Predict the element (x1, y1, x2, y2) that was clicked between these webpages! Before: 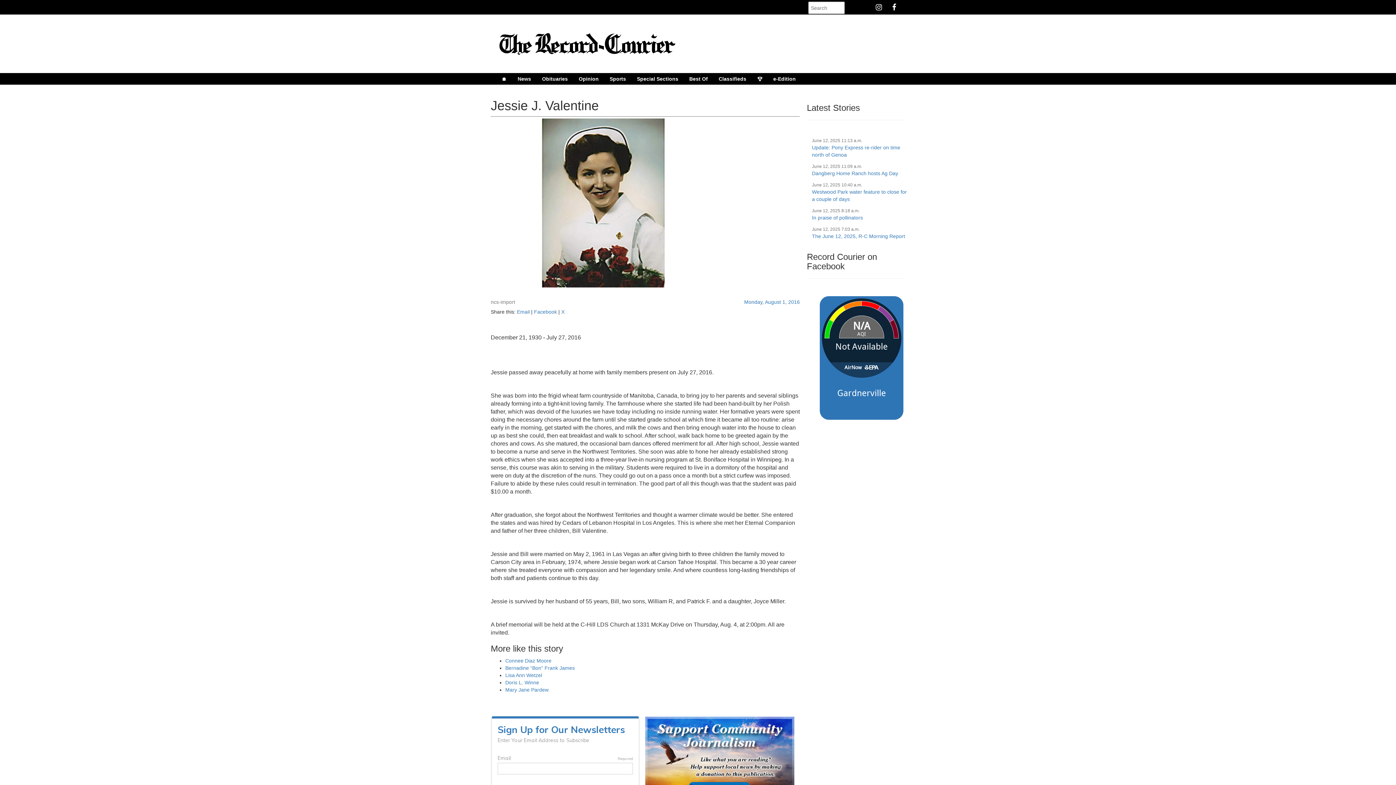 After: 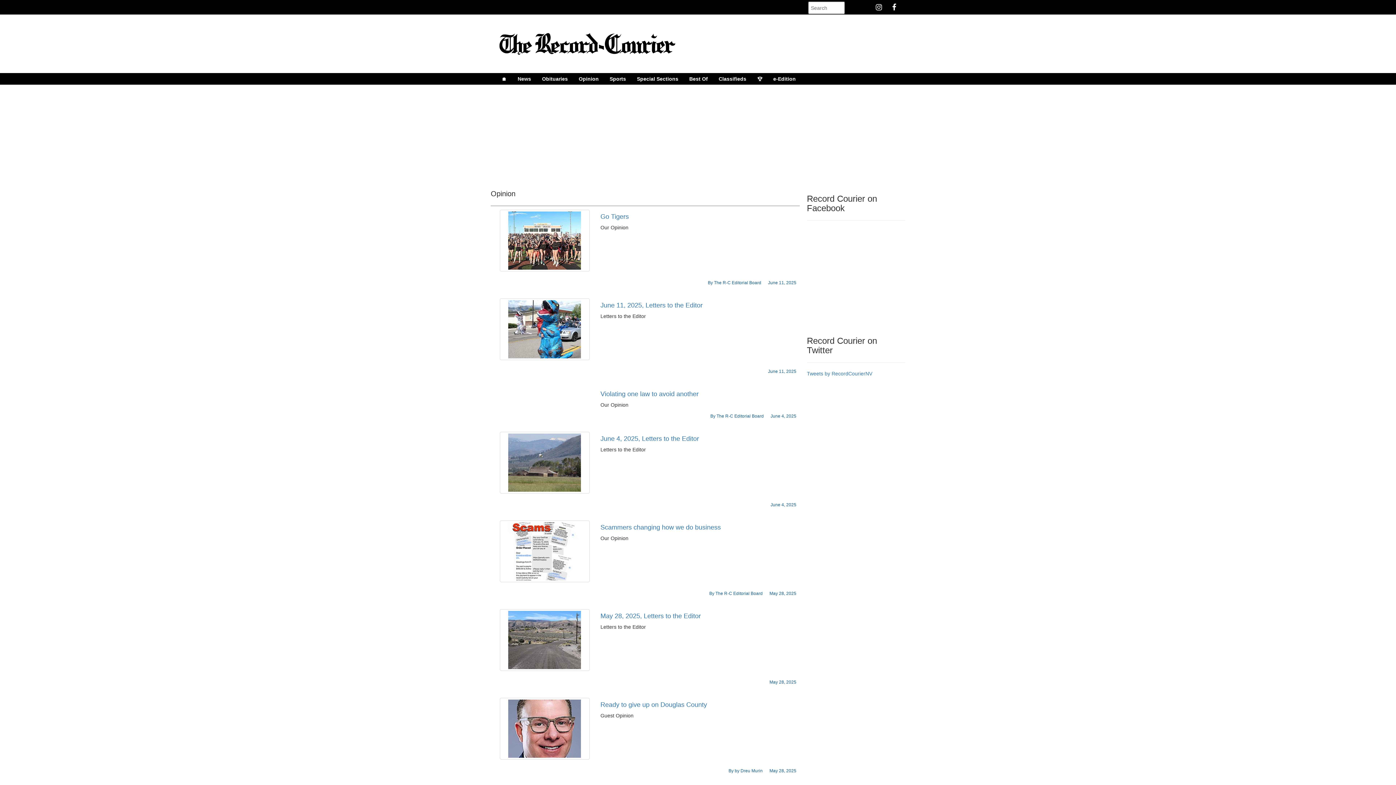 Action: bbox: (573, 73, 604, 84) label: Opinion